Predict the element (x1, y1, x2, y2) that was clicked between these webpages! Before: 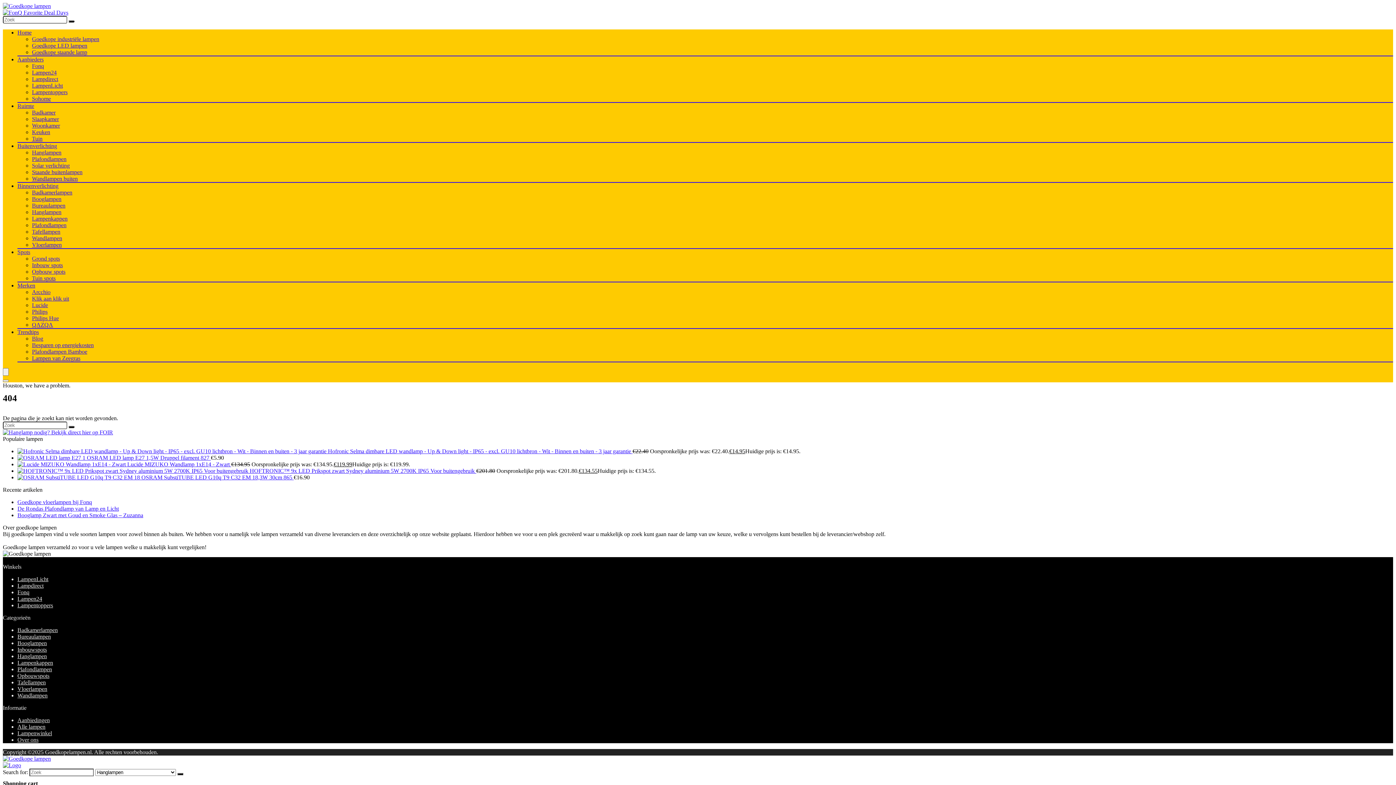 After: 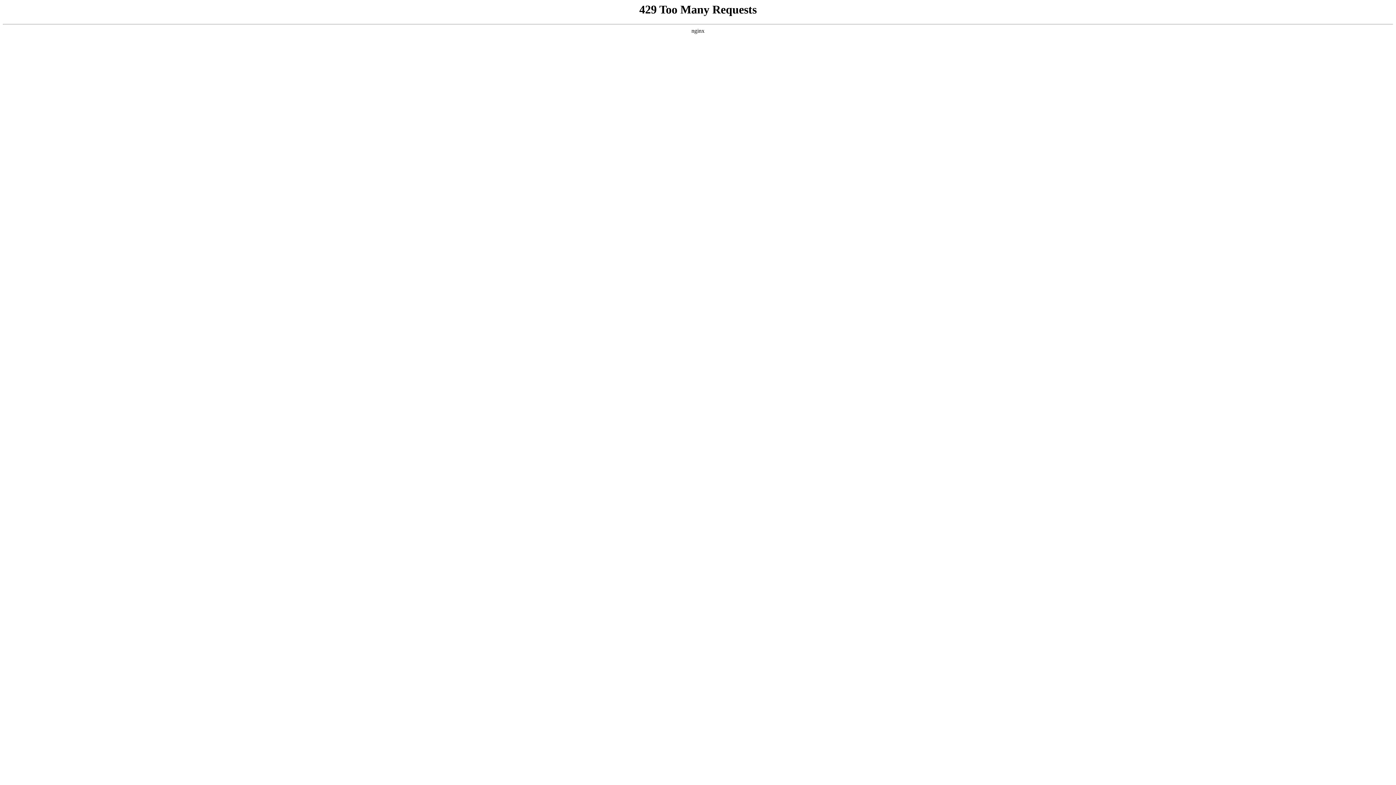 Action: bbox: (17, 468, 476, 474) label:  HOFTRONIC™ 9x LED Prikspot zwart Sydney aluminium 5W 2700K IP65 Voor buitengebruik 